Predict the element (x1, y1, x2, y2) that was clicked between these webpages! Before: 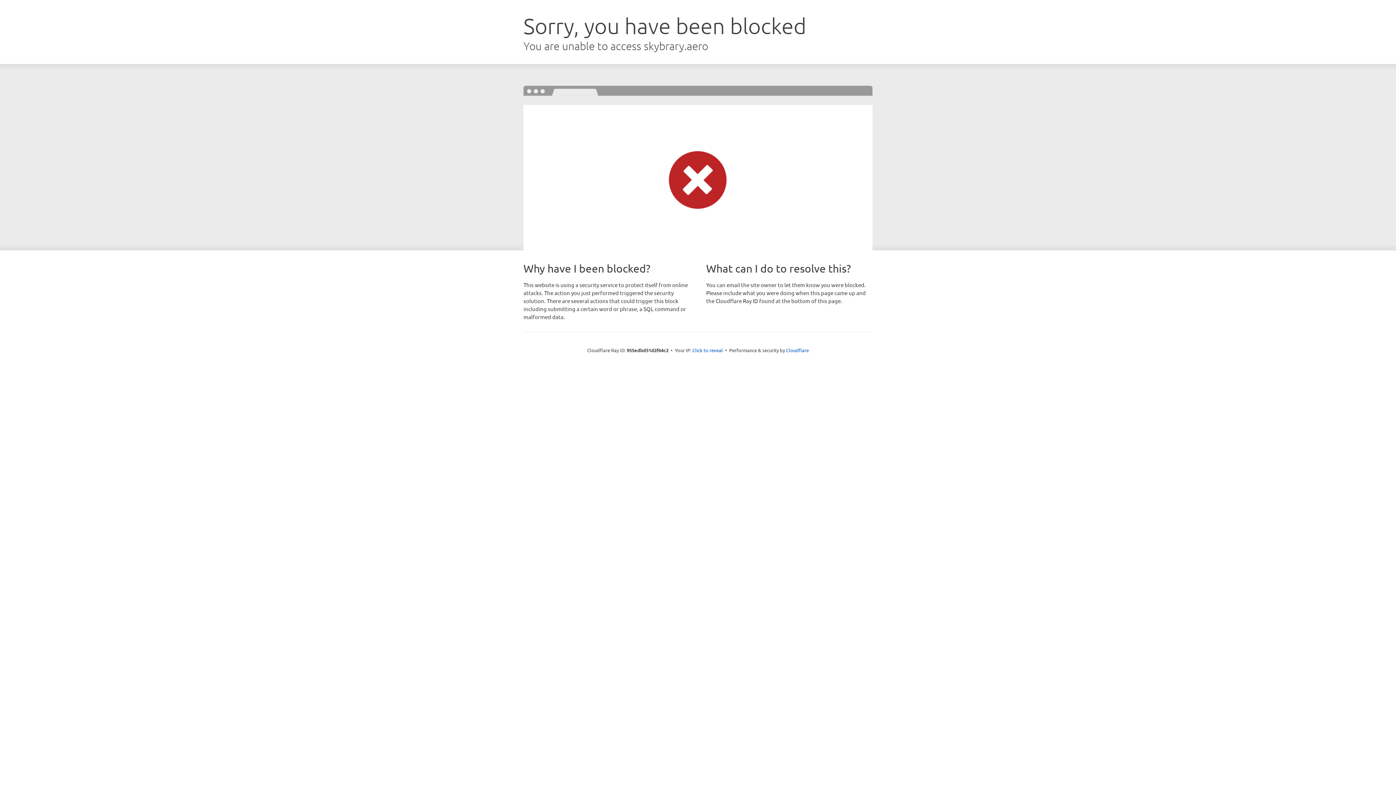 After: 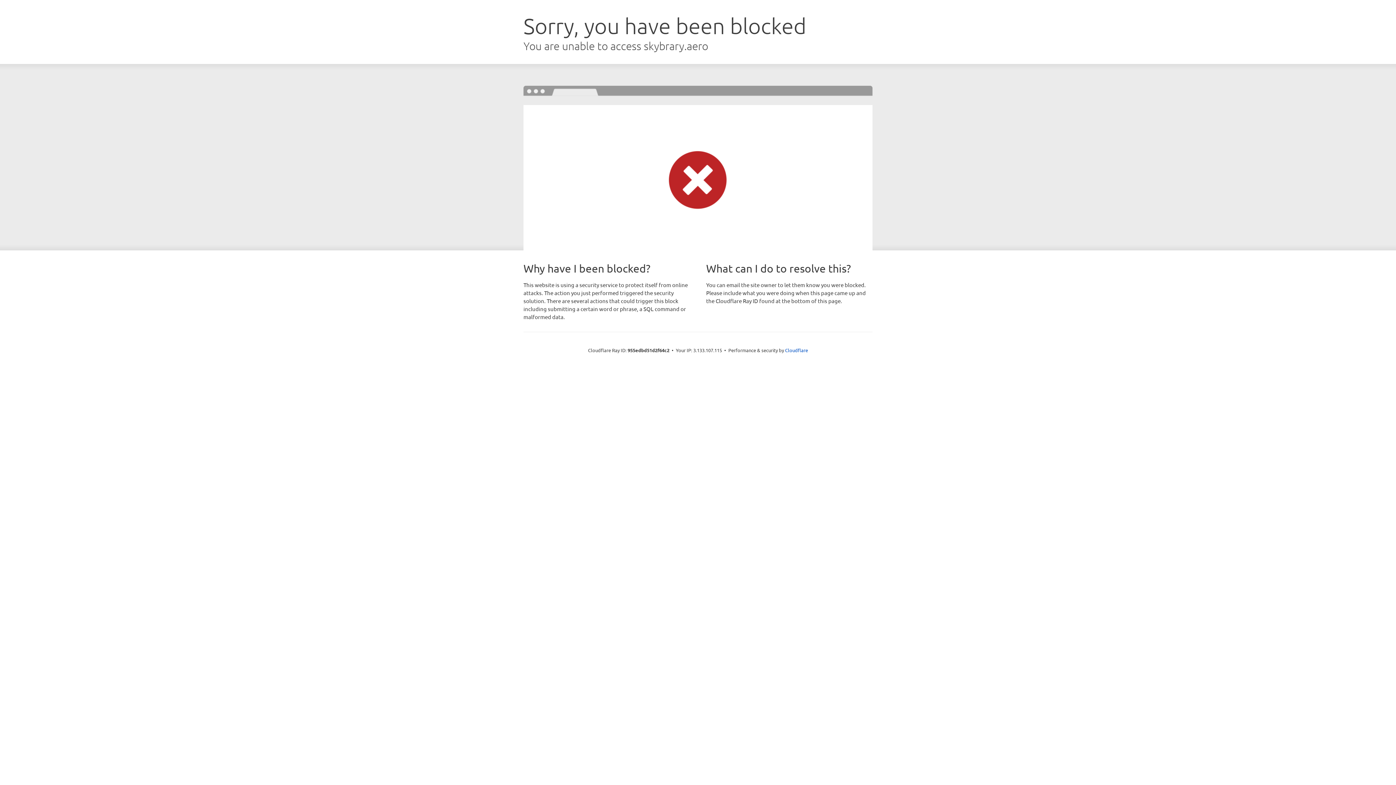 Action: label: Click to reveal bbox: (692, 346, 723, 353)